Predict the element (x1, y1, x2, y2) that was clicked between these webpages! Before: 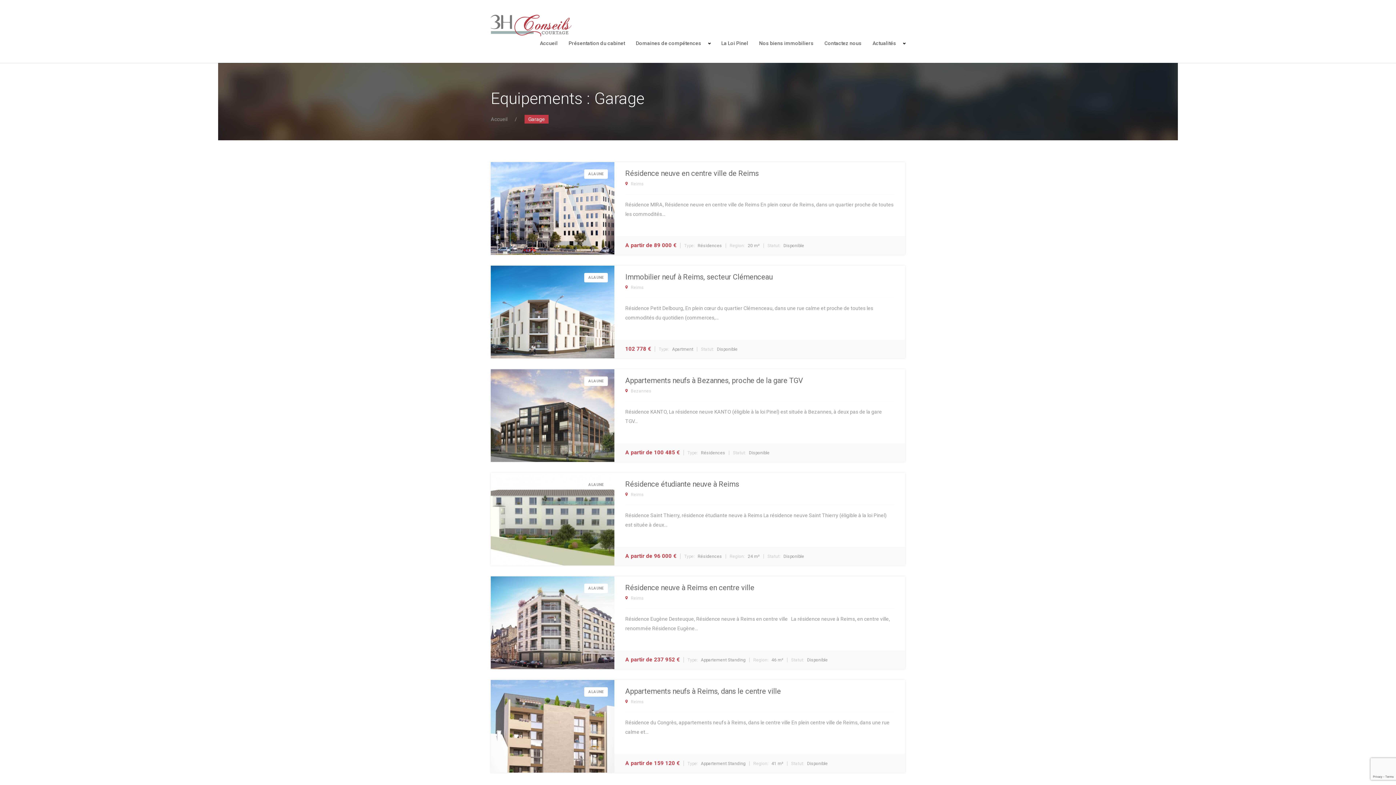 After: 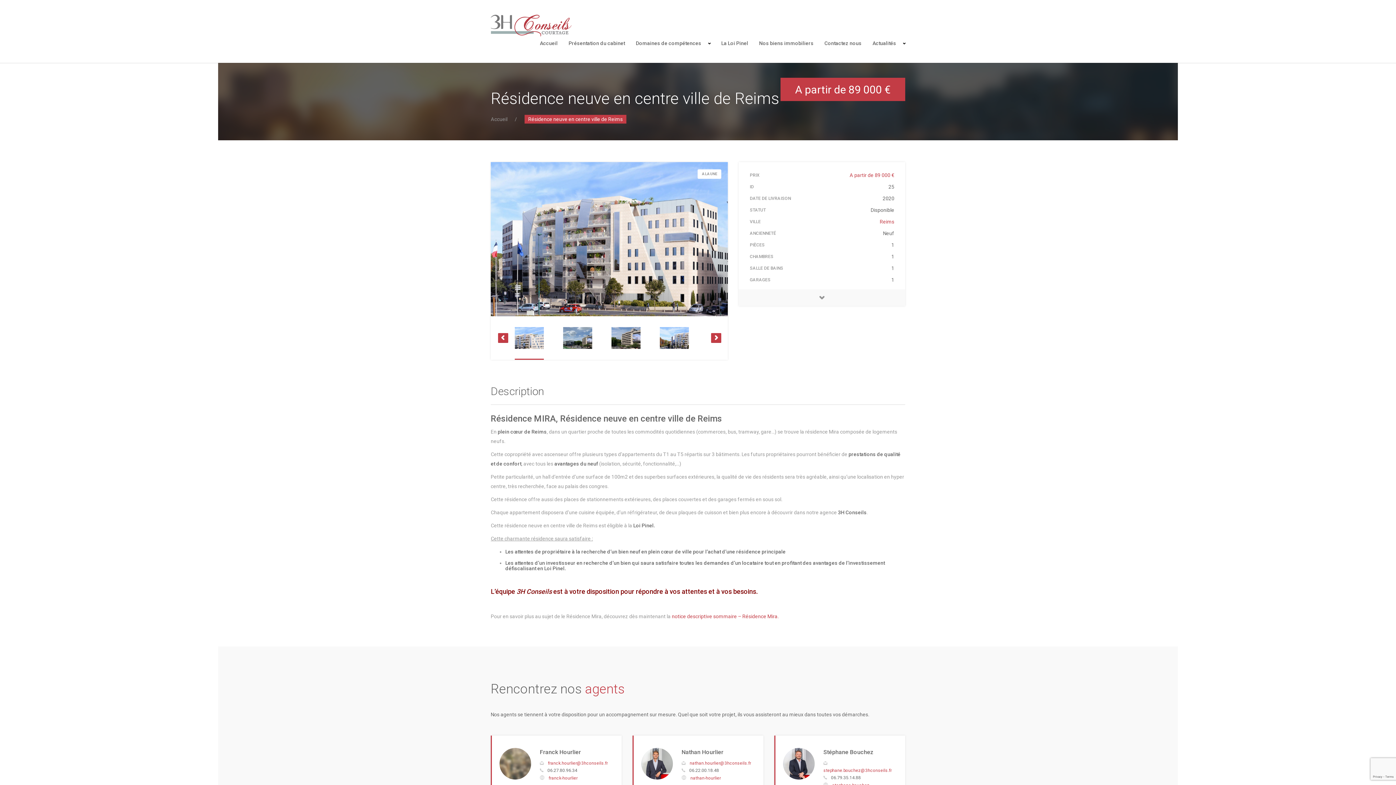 Action: label: Résidence neuve en centre ville de Reims bbox: (625, 169, 758, 177)